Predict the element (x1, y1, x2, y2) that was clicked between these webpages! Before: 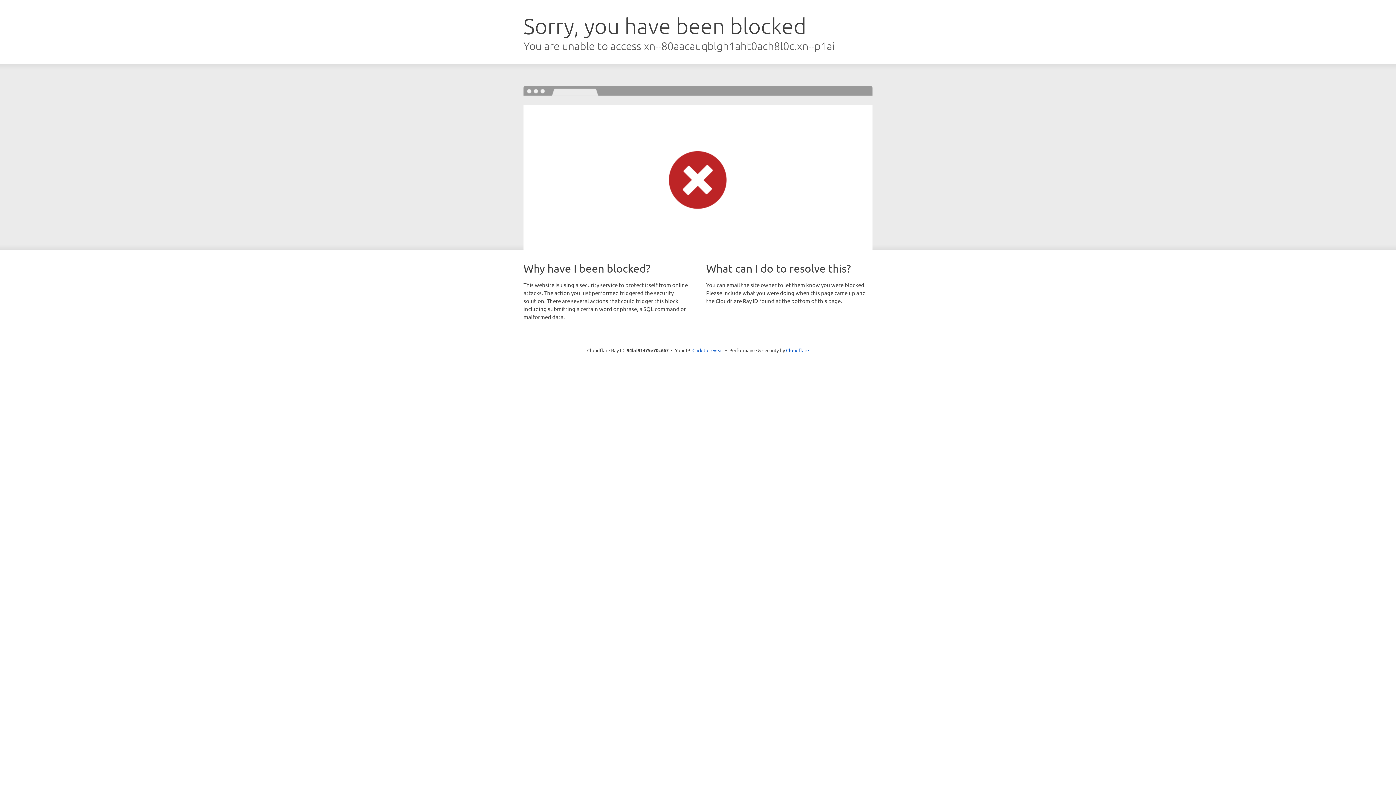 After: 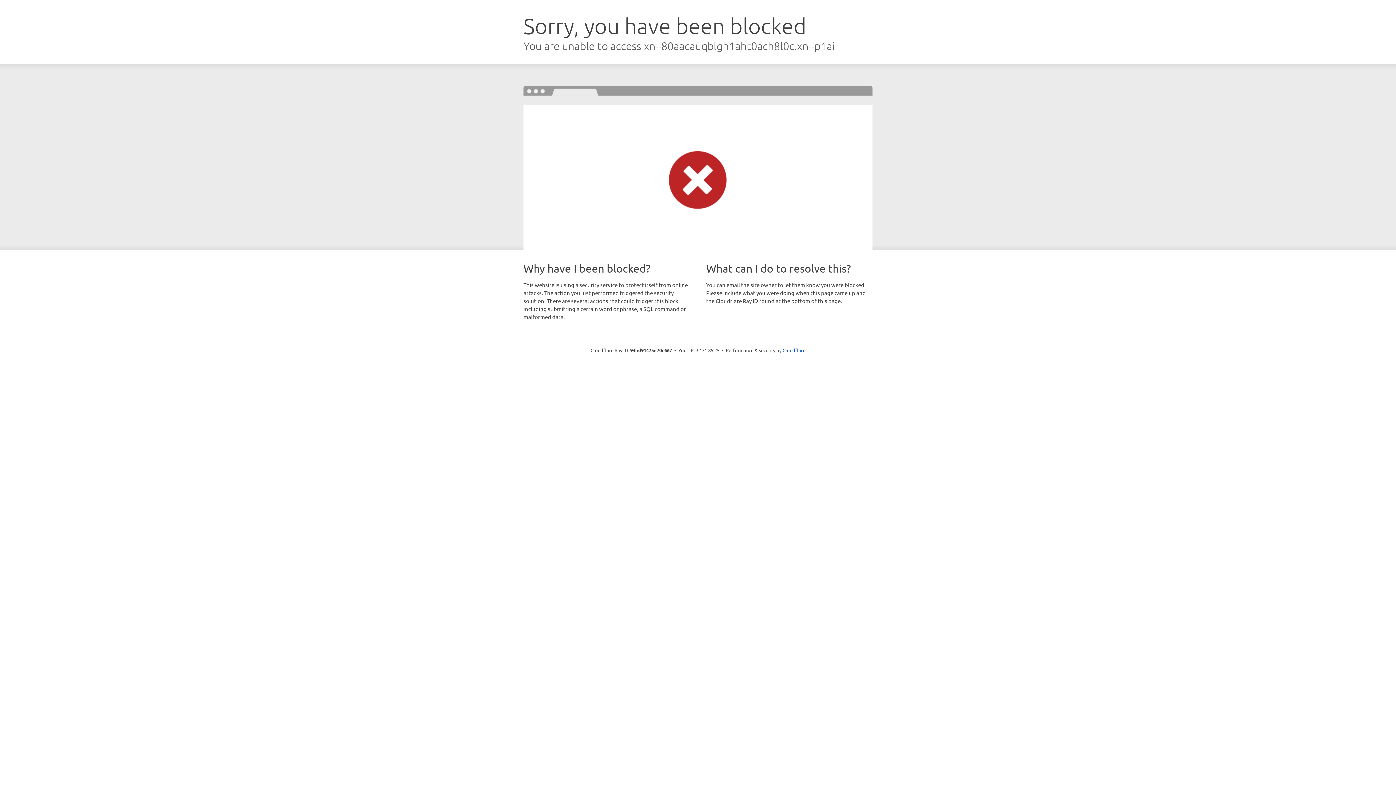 Action: bbox: (692, 346, 723, 353) label: Click to reveal